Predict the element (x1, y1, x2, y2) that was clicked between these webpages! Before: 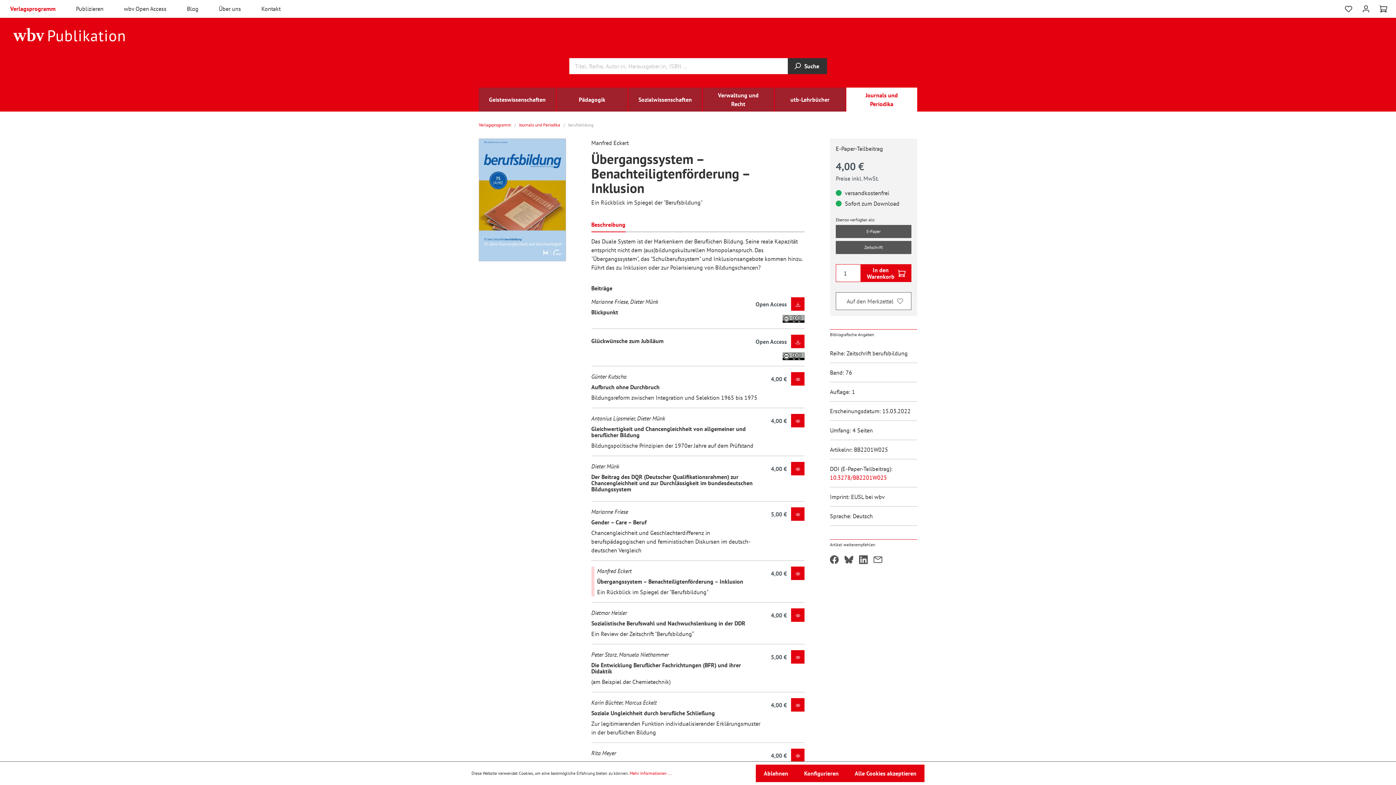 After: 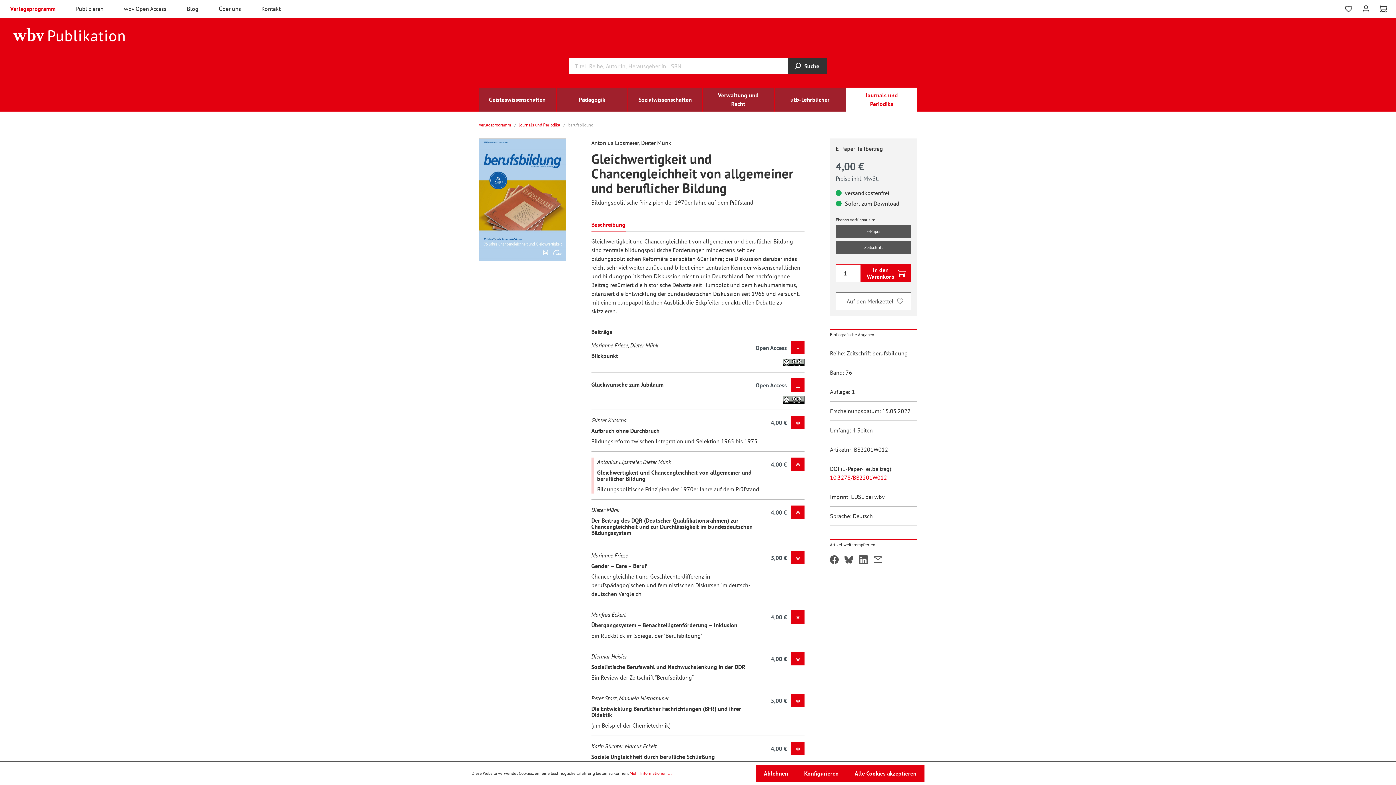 Action: bbox: (591, 425, 746, 438) label: Gleichwertigkeit und Chancengleichheit von allgemeiner und beruflicher Bildung